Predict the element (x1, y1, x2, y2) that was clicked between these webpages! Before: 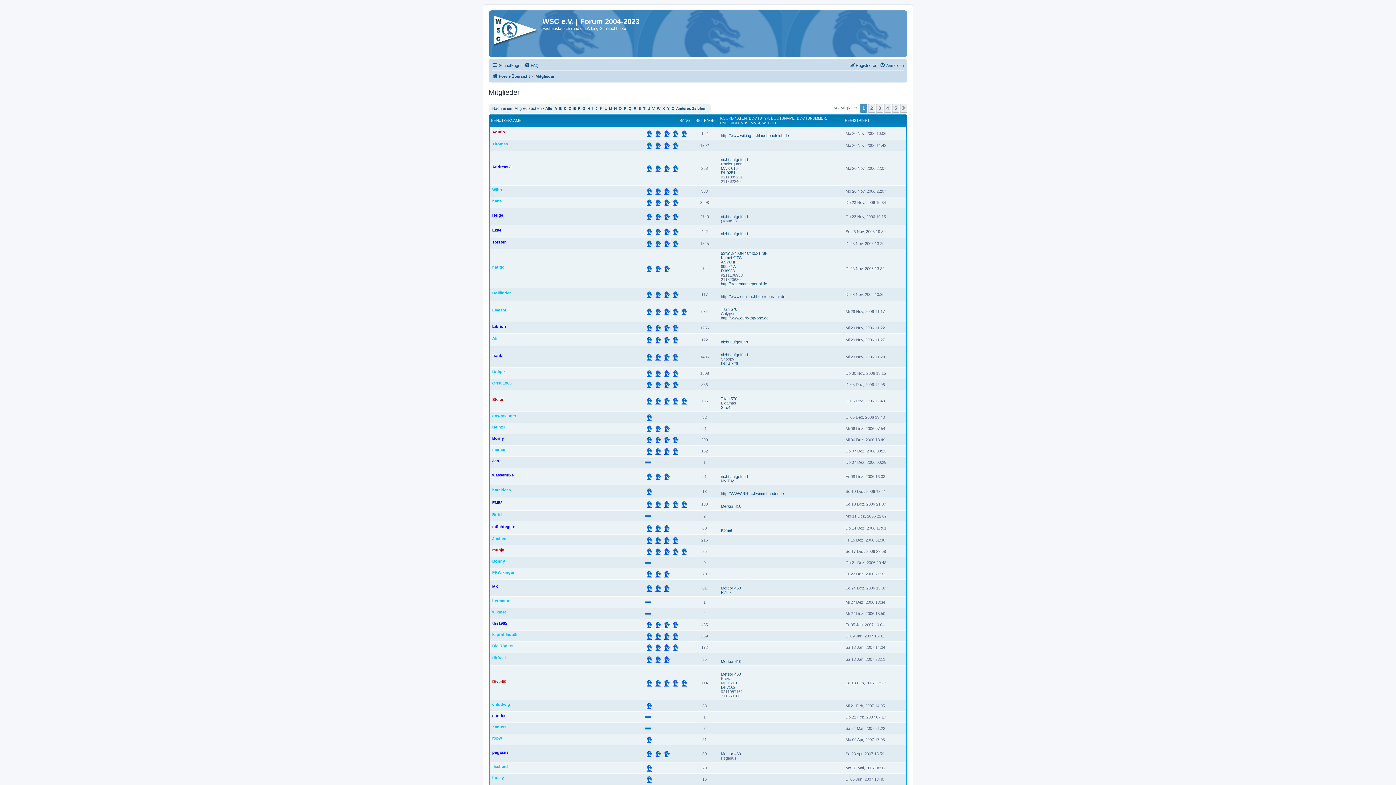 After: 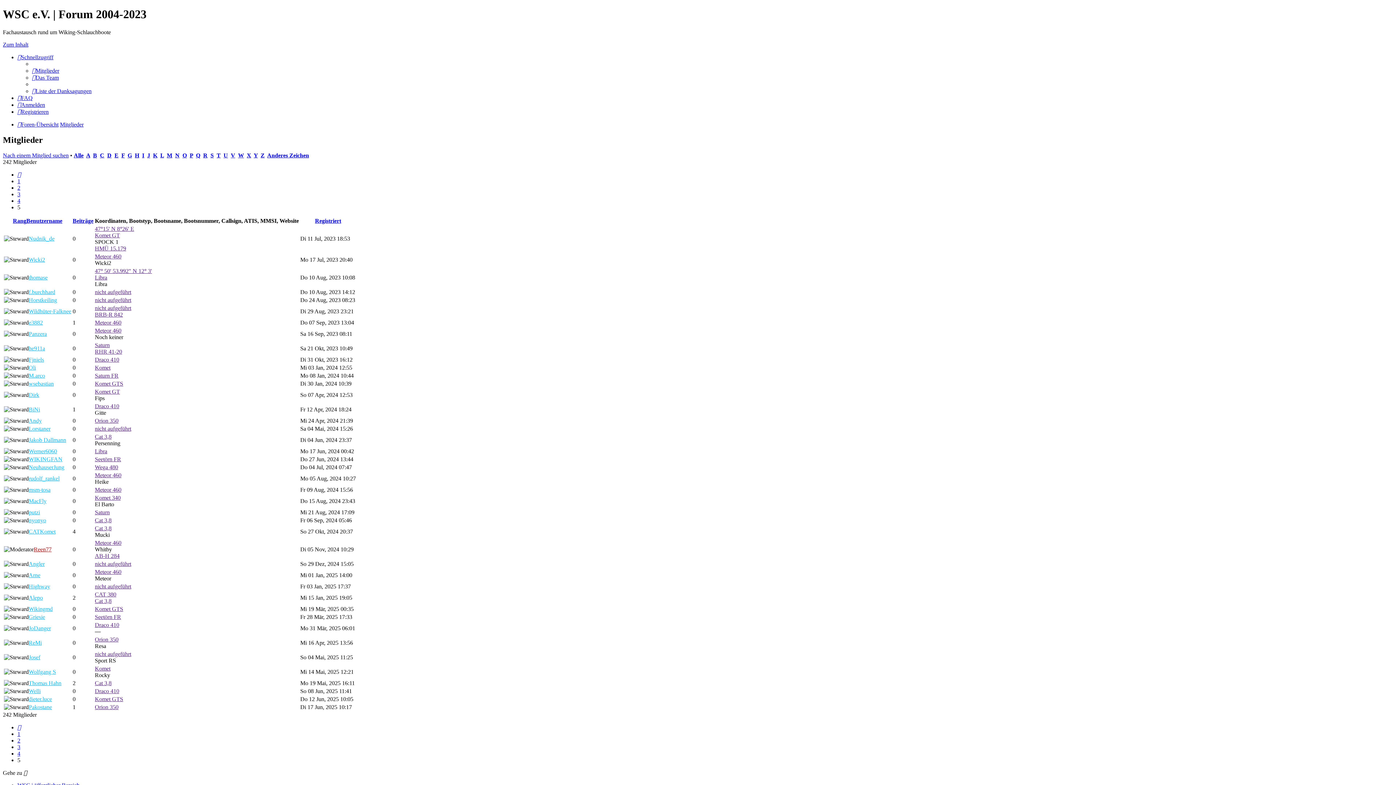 Action: label: 5 bbox: (892, 104, 899, 112)